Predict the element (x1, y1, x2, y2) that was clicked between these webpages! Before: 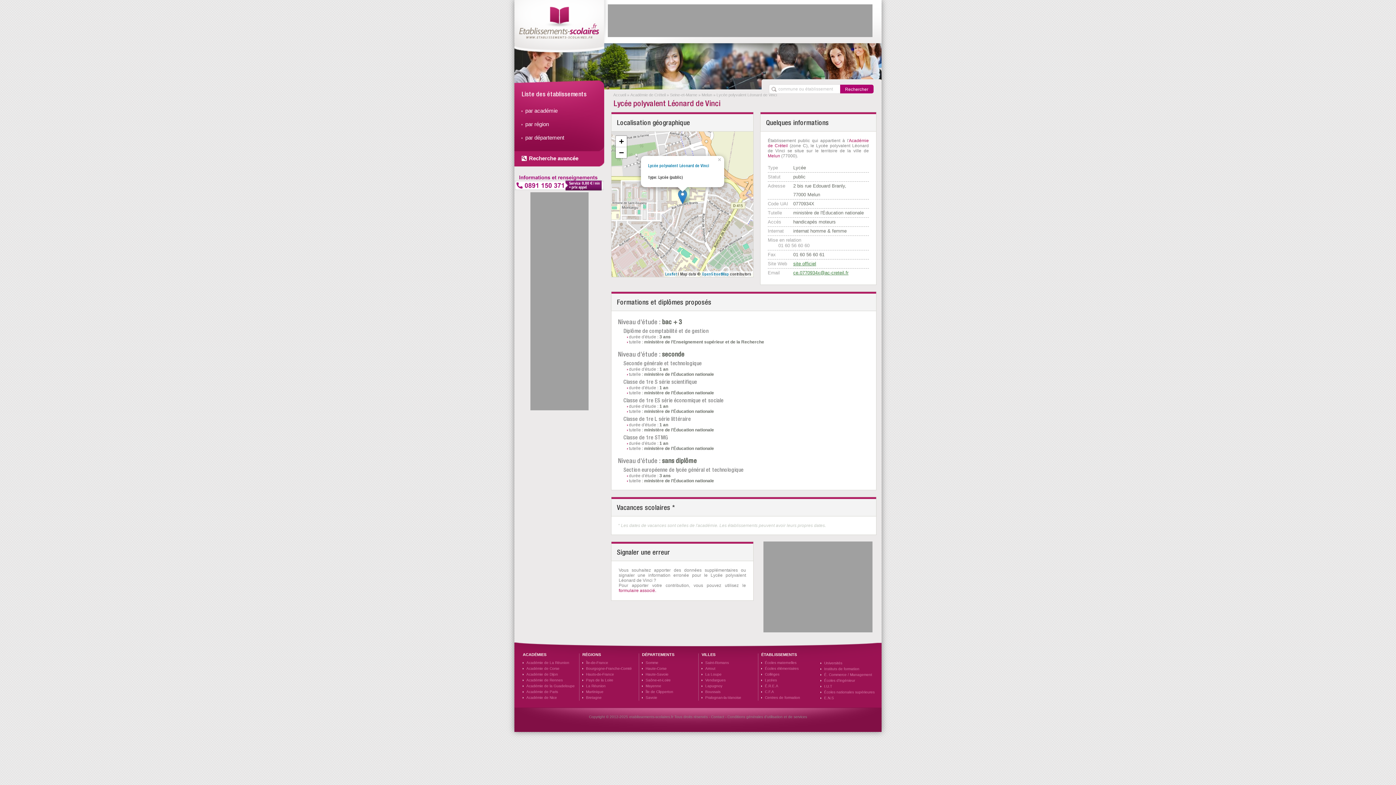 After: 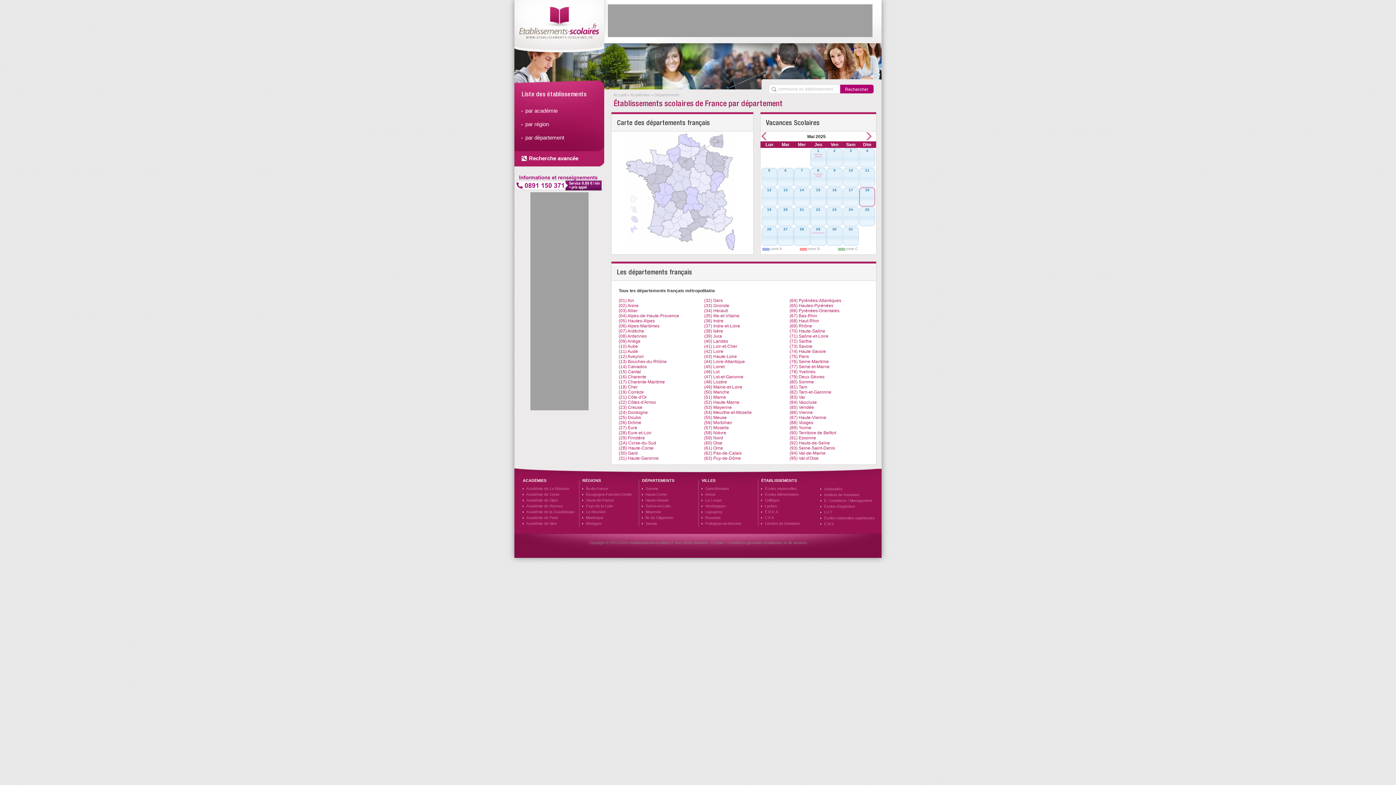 Action: bbox: (521, 134, 564, 140) label: par département